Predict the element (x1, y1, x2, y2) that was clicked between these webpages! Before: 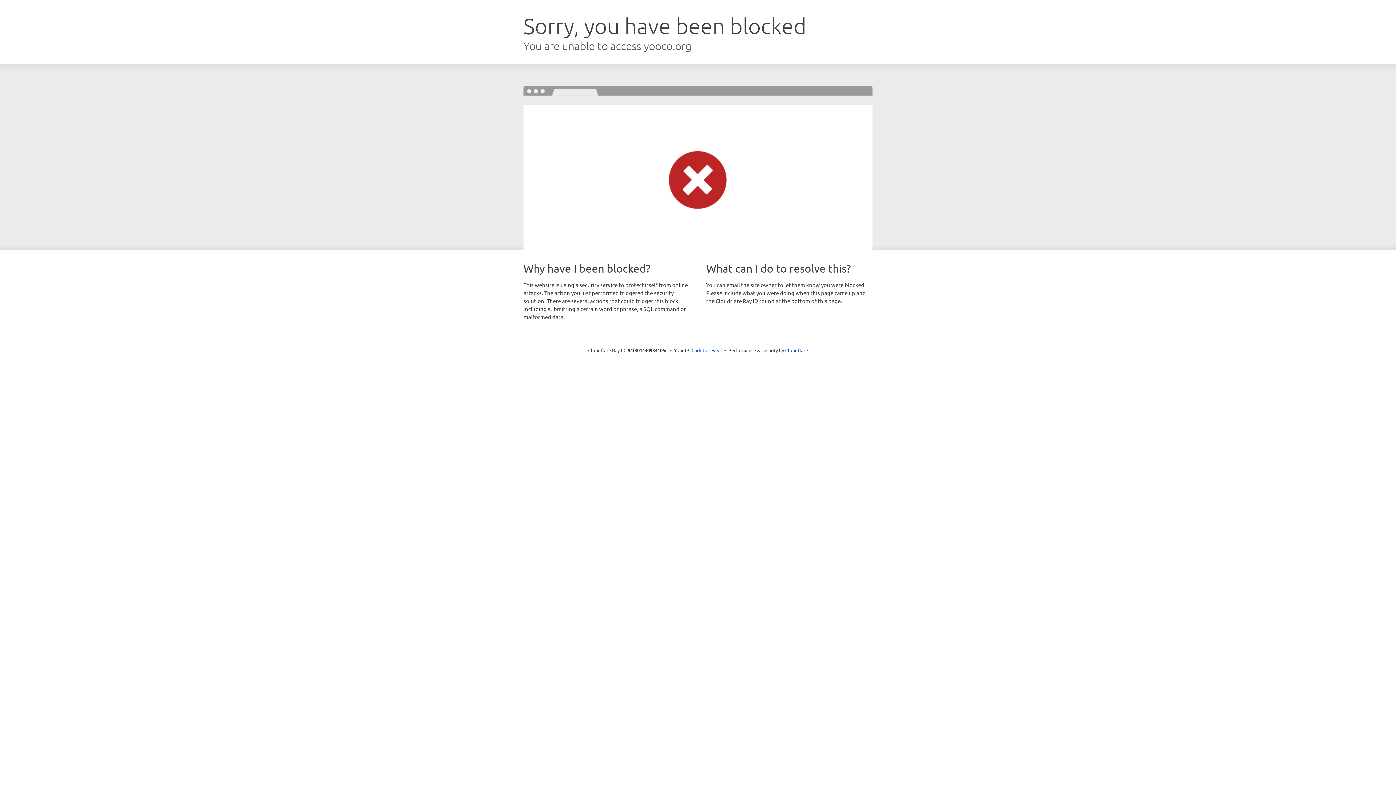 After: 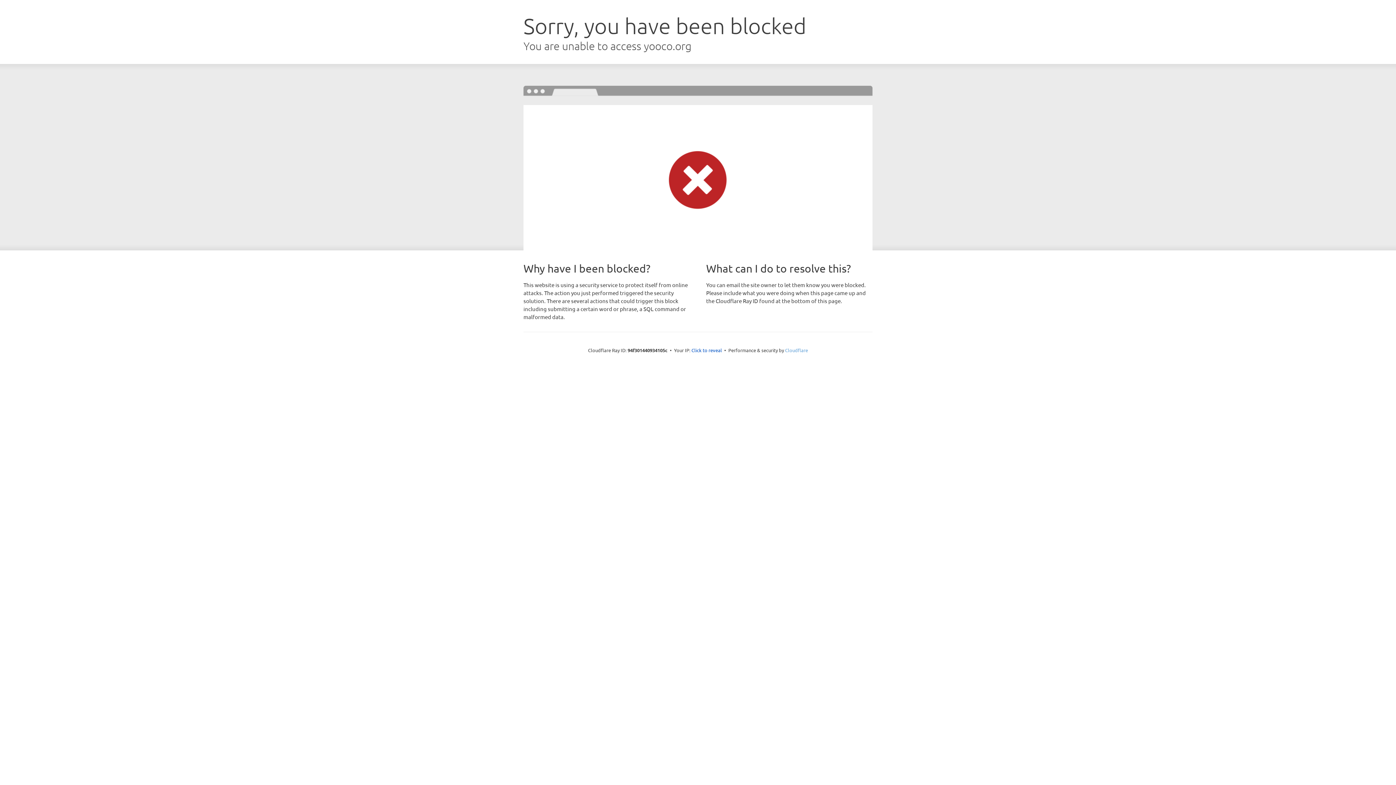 Action: bbox: (785, 347, 808, 353) label: Cloudflare